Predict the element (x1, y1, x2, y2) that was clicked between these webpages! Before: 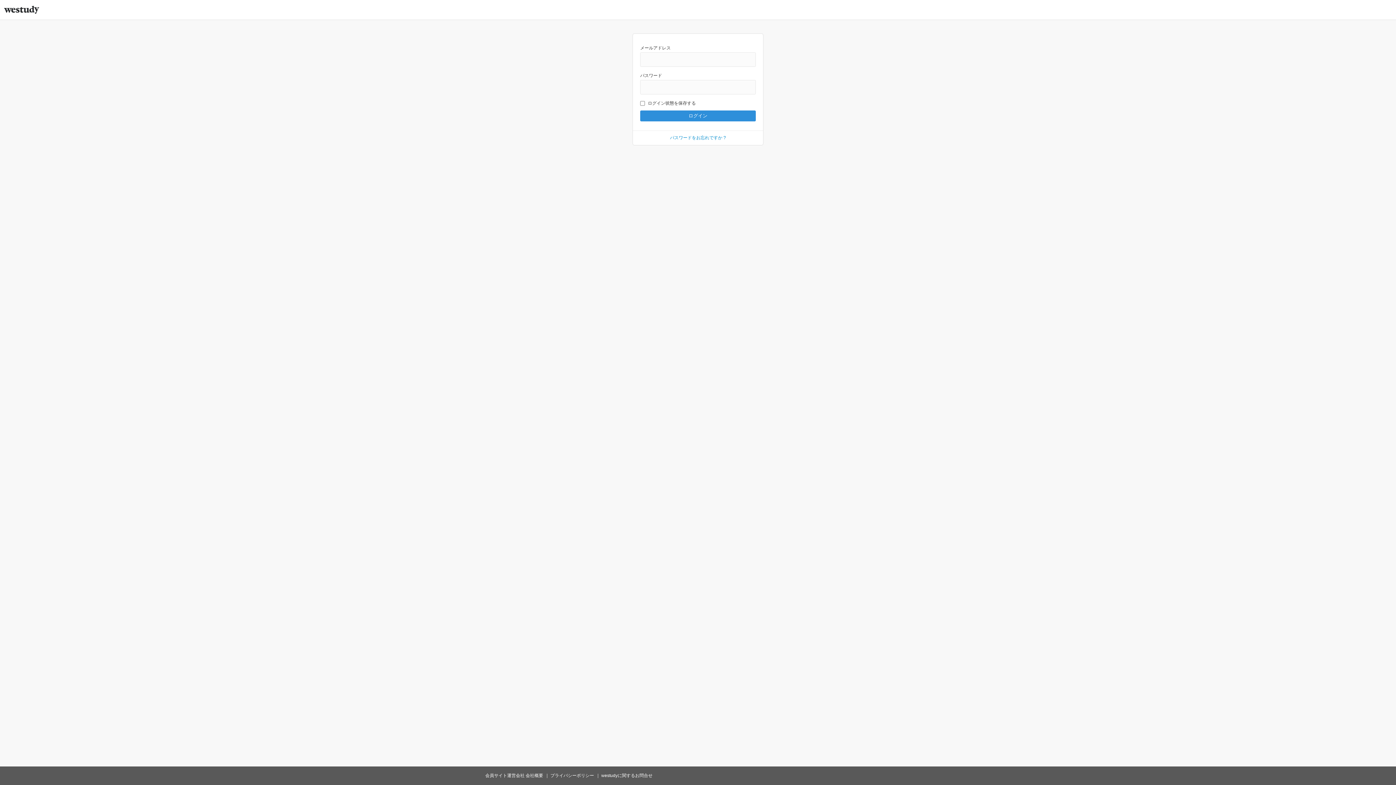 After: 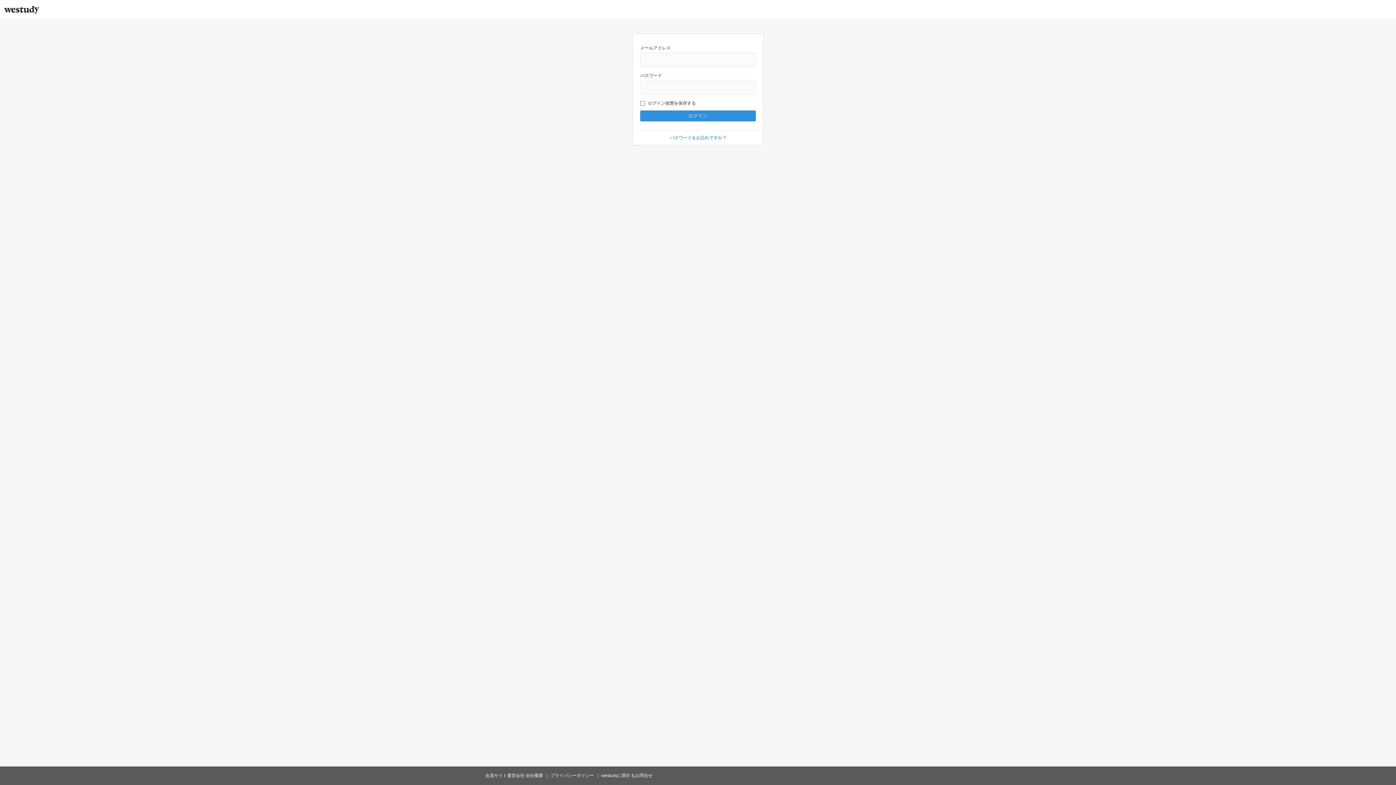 Action: bbox: (3, 1, 39, 18)